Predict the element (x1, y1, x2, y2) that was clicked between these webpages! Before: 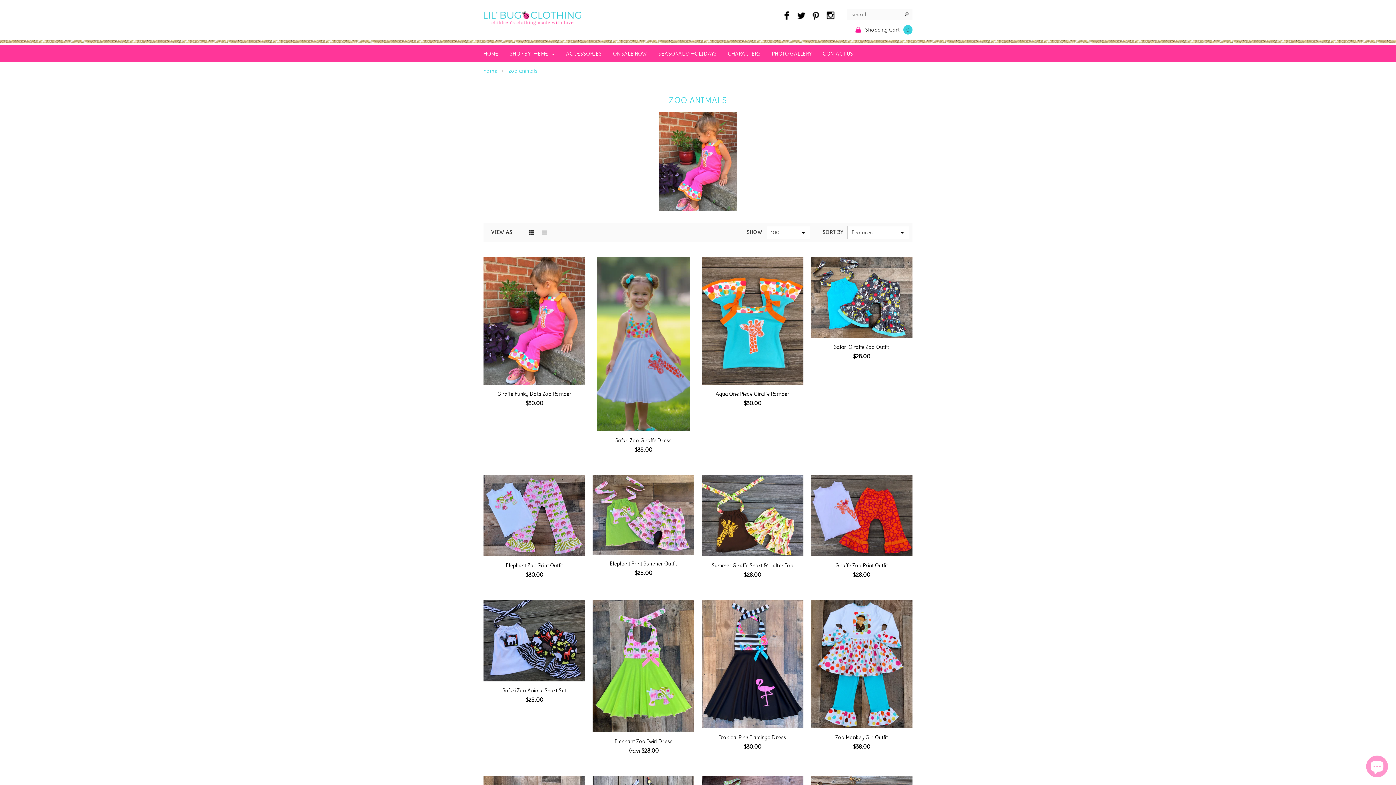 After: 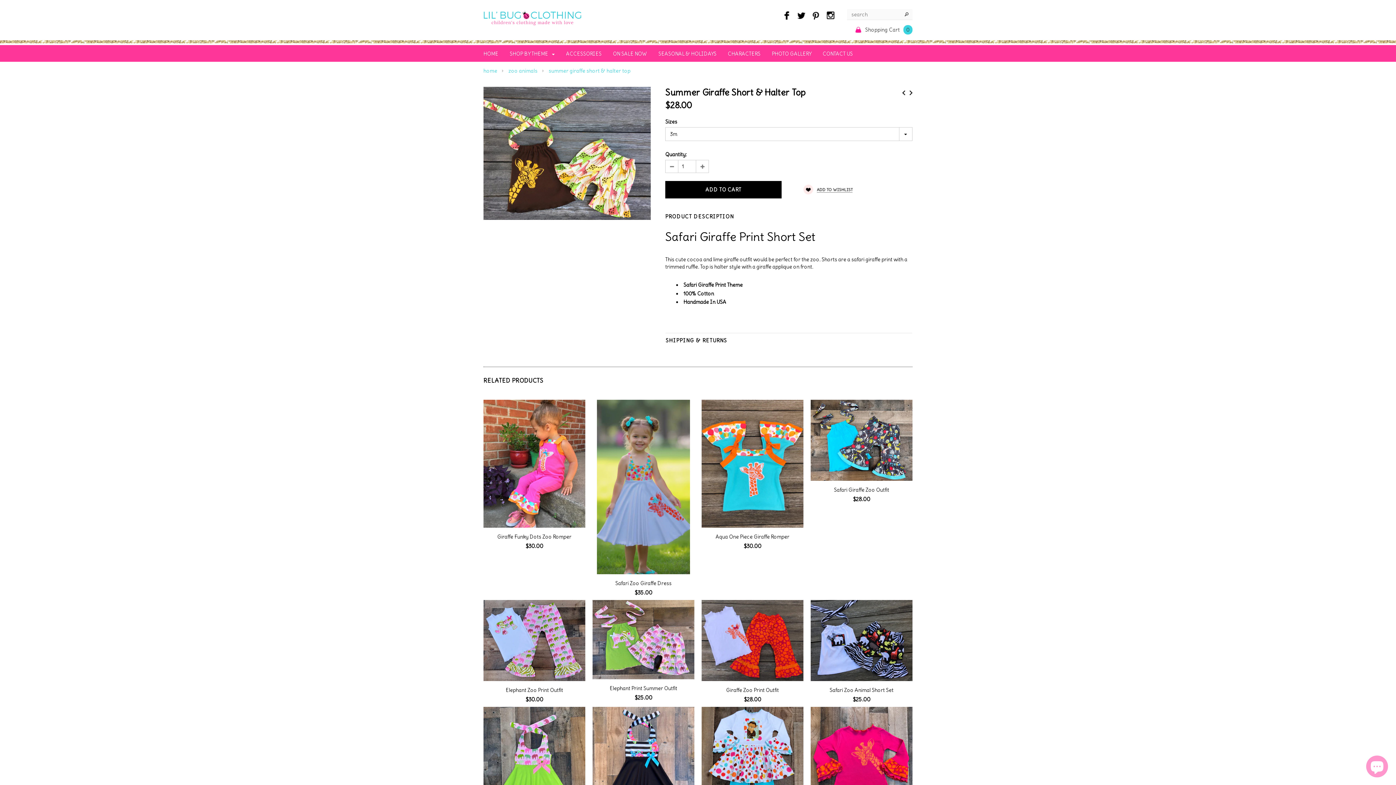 Action: label: Summer Giraffe Short & Halter Top bbox: (701, 562, 803, 569)